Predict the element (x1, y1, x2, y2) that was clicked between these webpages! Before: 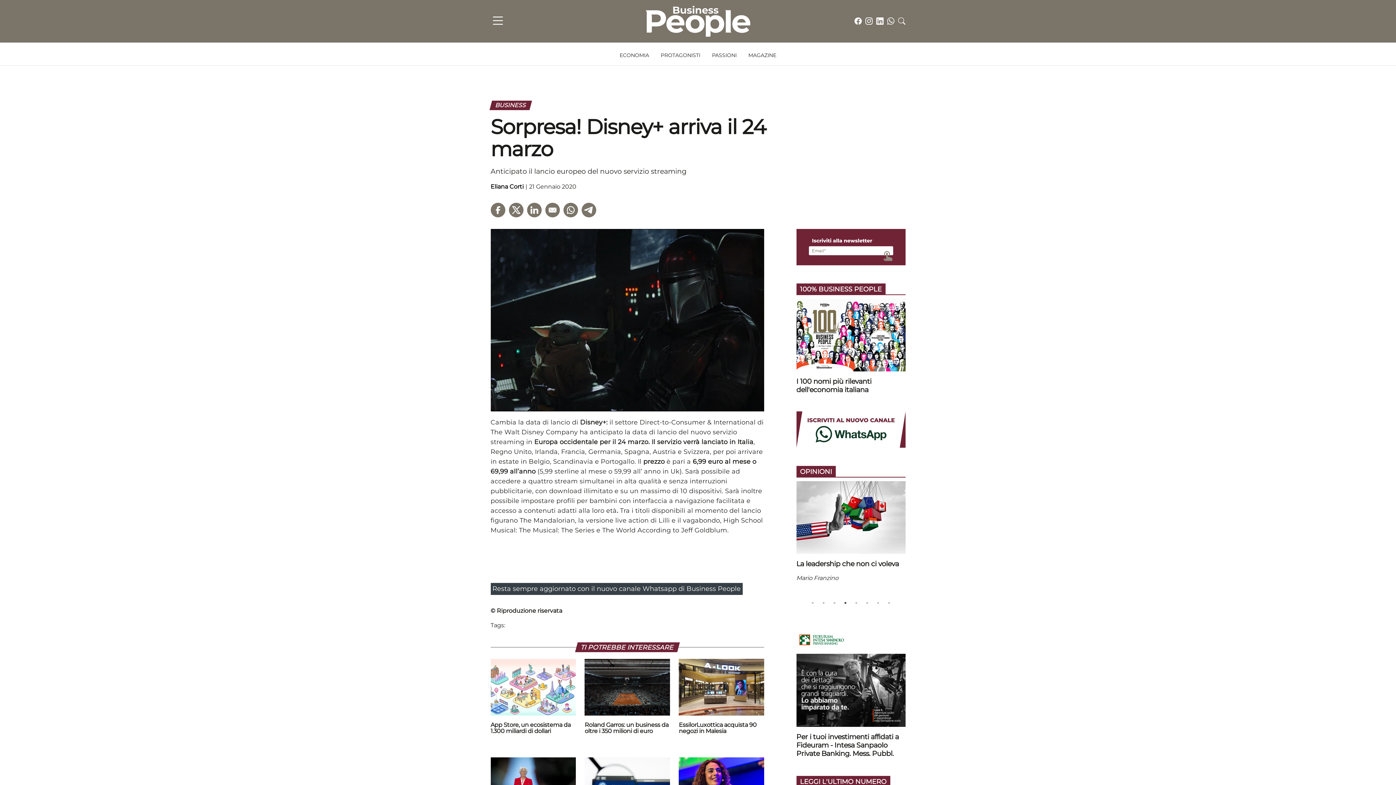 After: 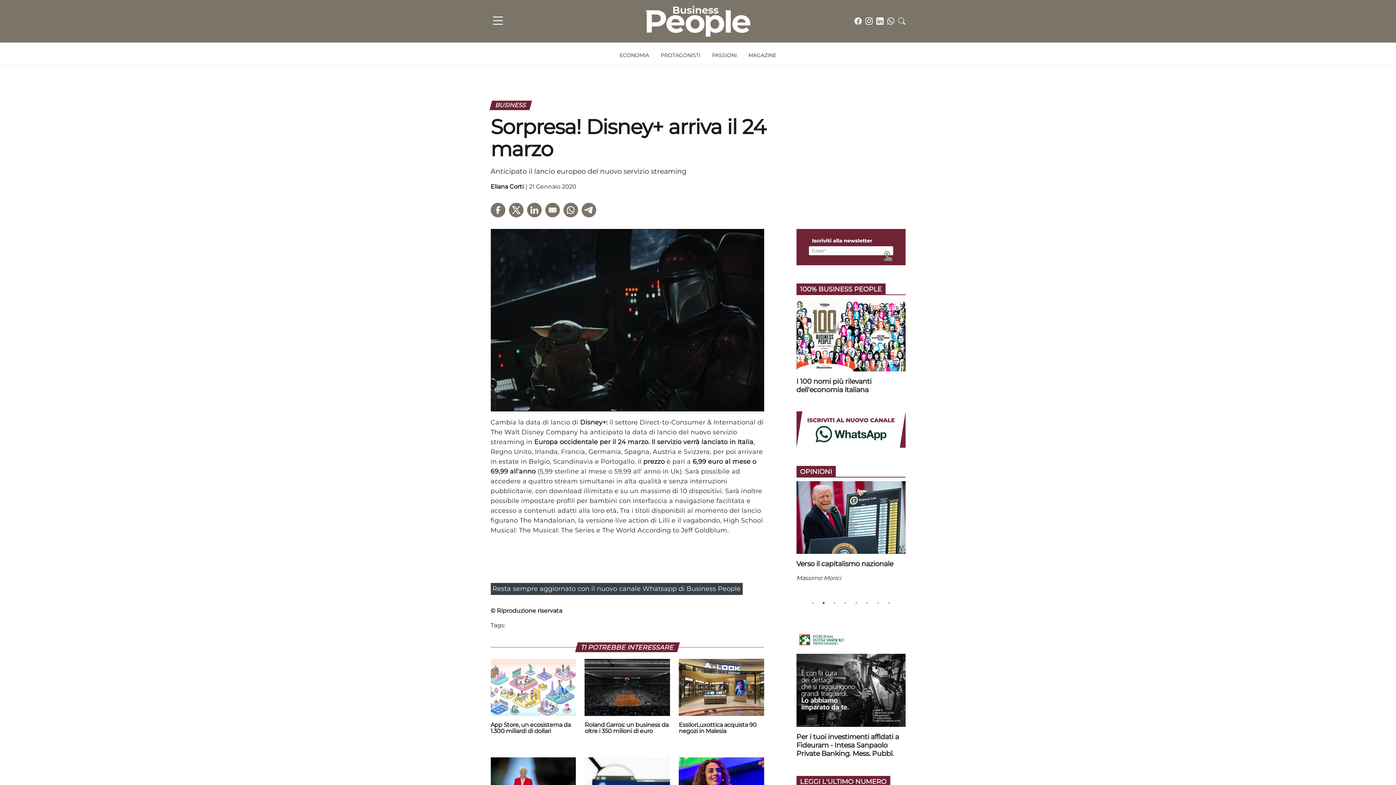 Action: bbox: (796, 411, 905, 448)